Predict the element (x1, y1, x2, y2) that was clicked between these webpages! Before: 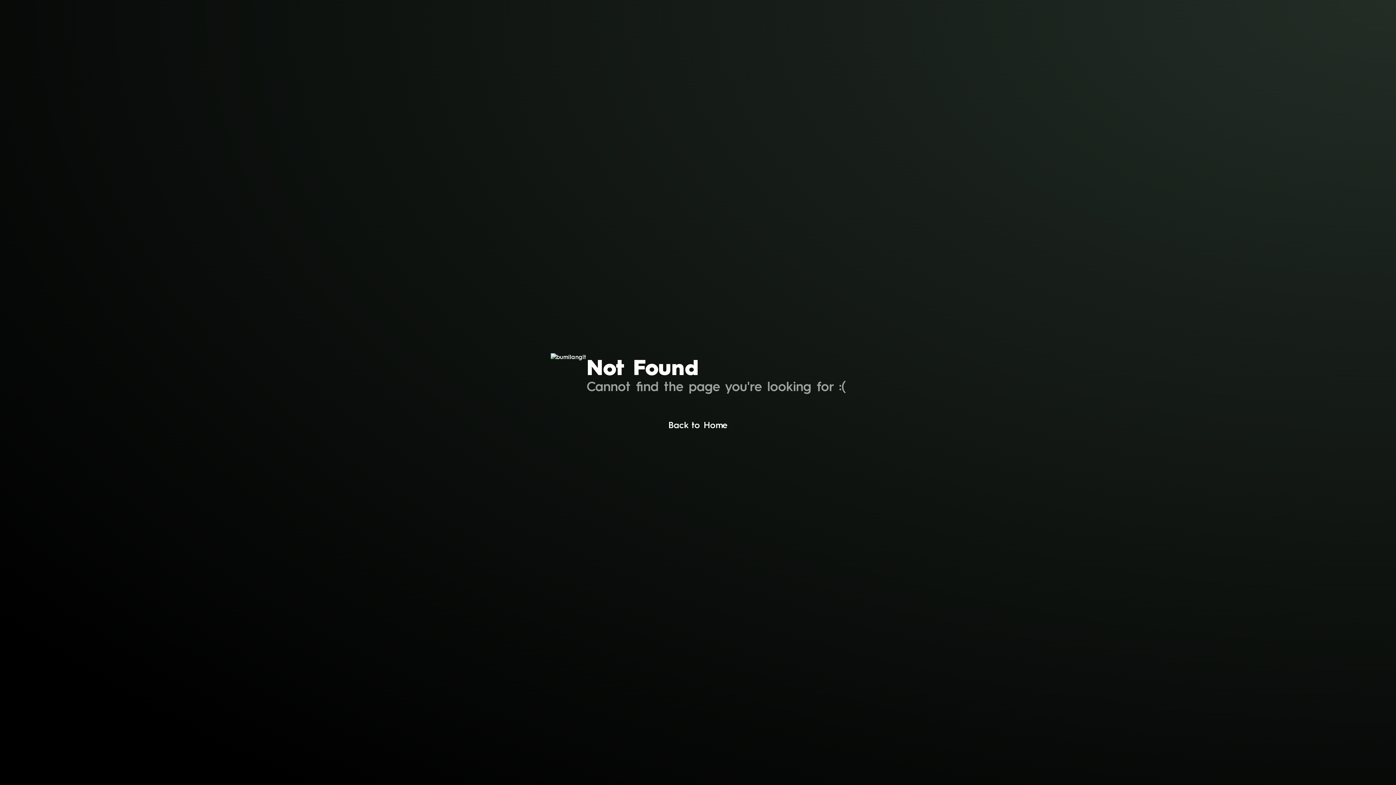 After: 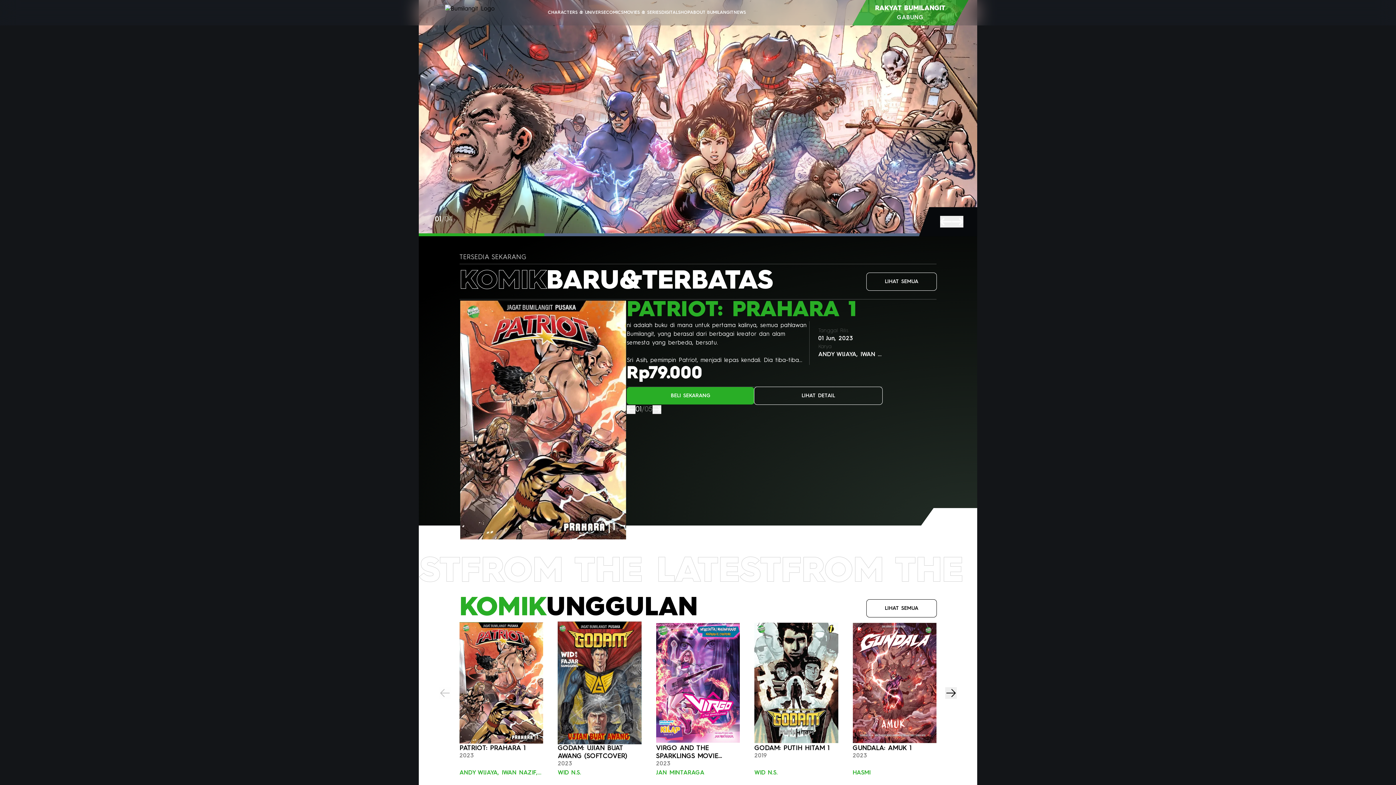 Action: label: Back to Home bbox: (668, 420, 727, 432)